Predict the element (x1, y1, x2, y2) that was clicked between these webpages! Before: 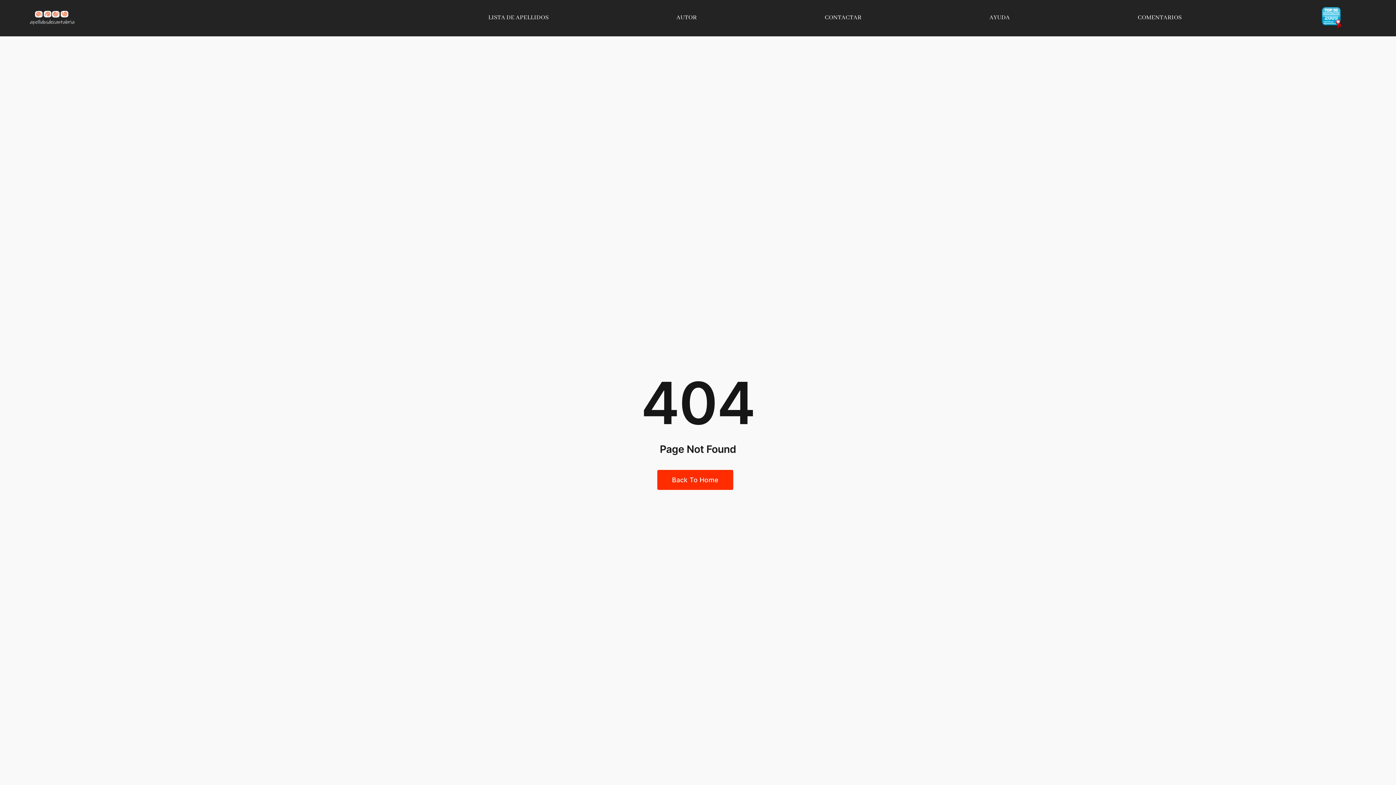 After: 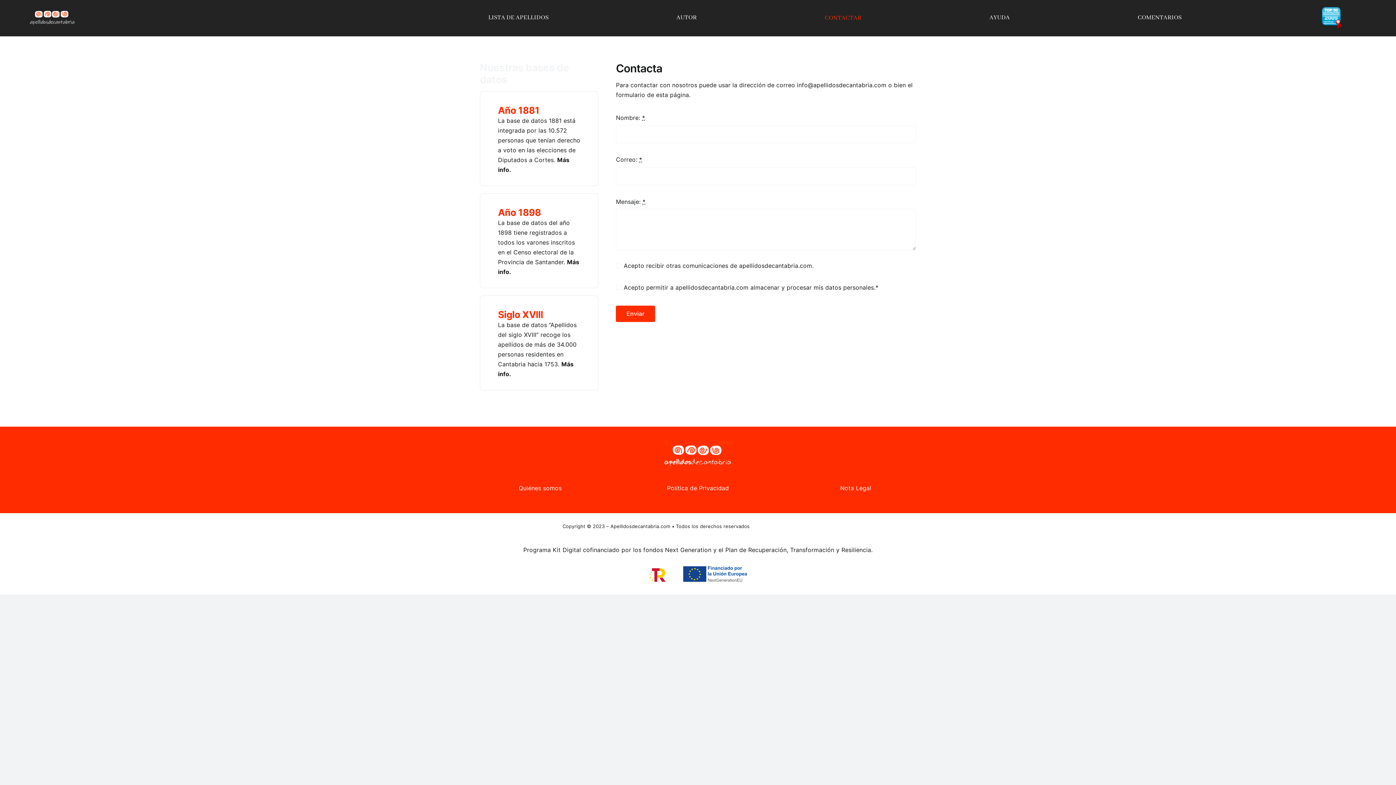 Action: label: CONTACTAR bbox: (822, 0, 864, 36)